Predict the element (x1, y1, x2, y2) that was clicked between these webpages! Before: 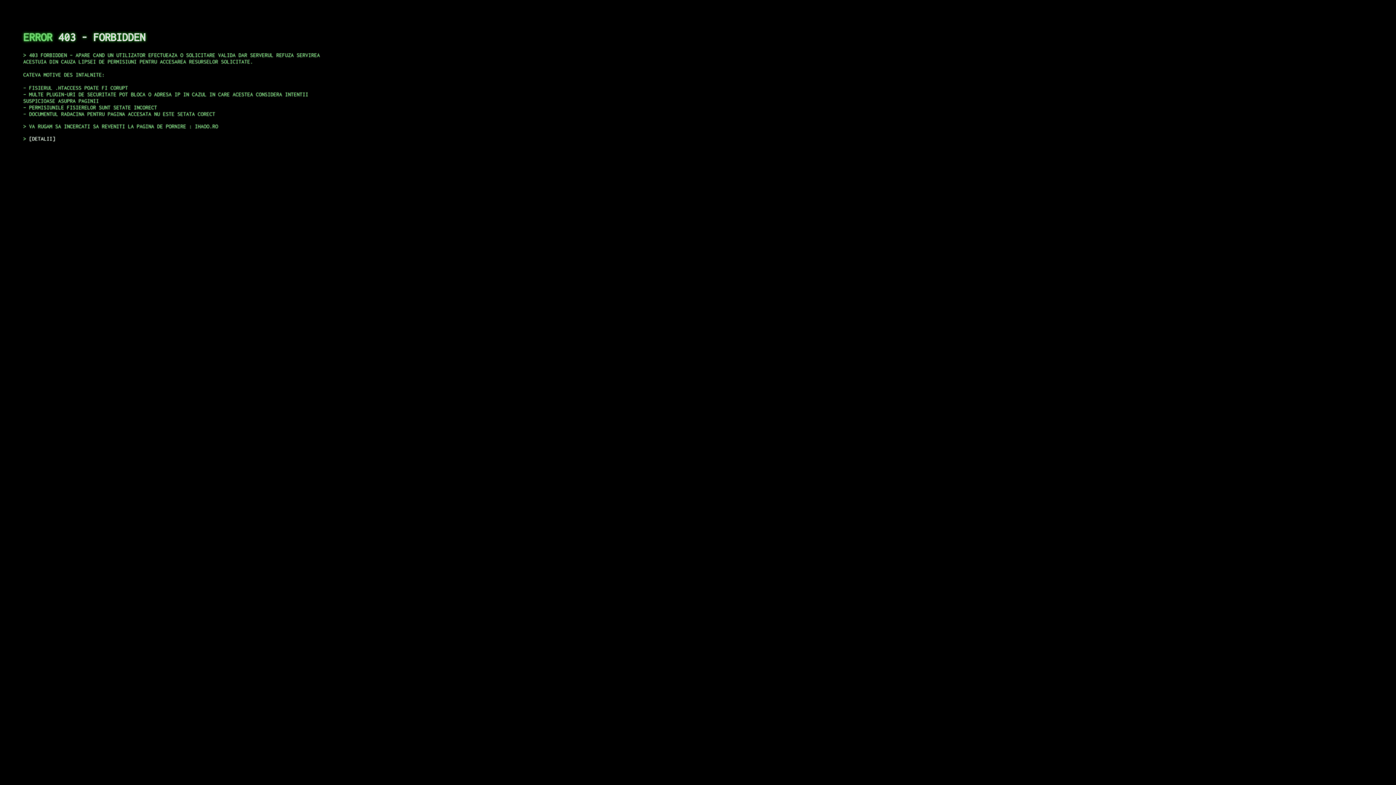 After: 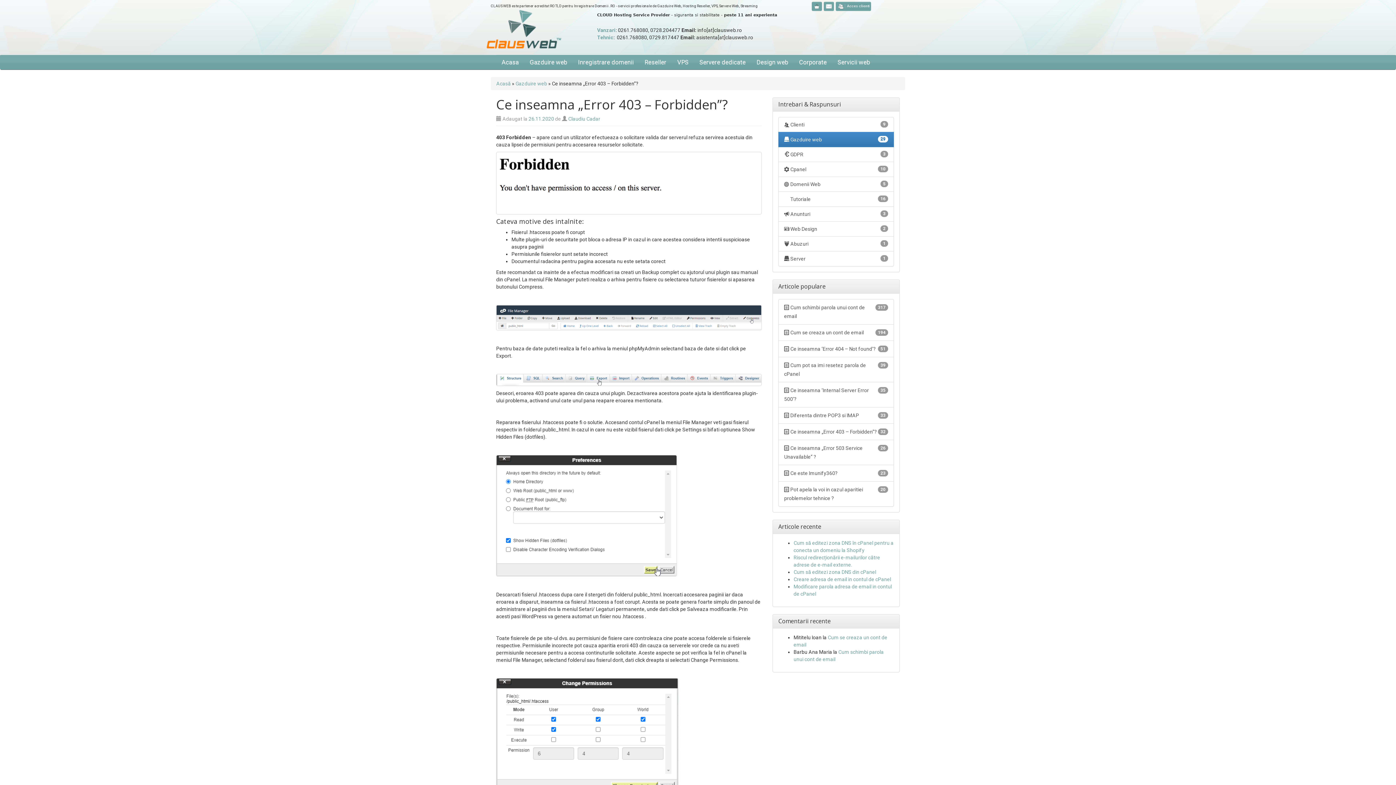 Action: label: DETALII bbox: (29, 135, 55, 141)